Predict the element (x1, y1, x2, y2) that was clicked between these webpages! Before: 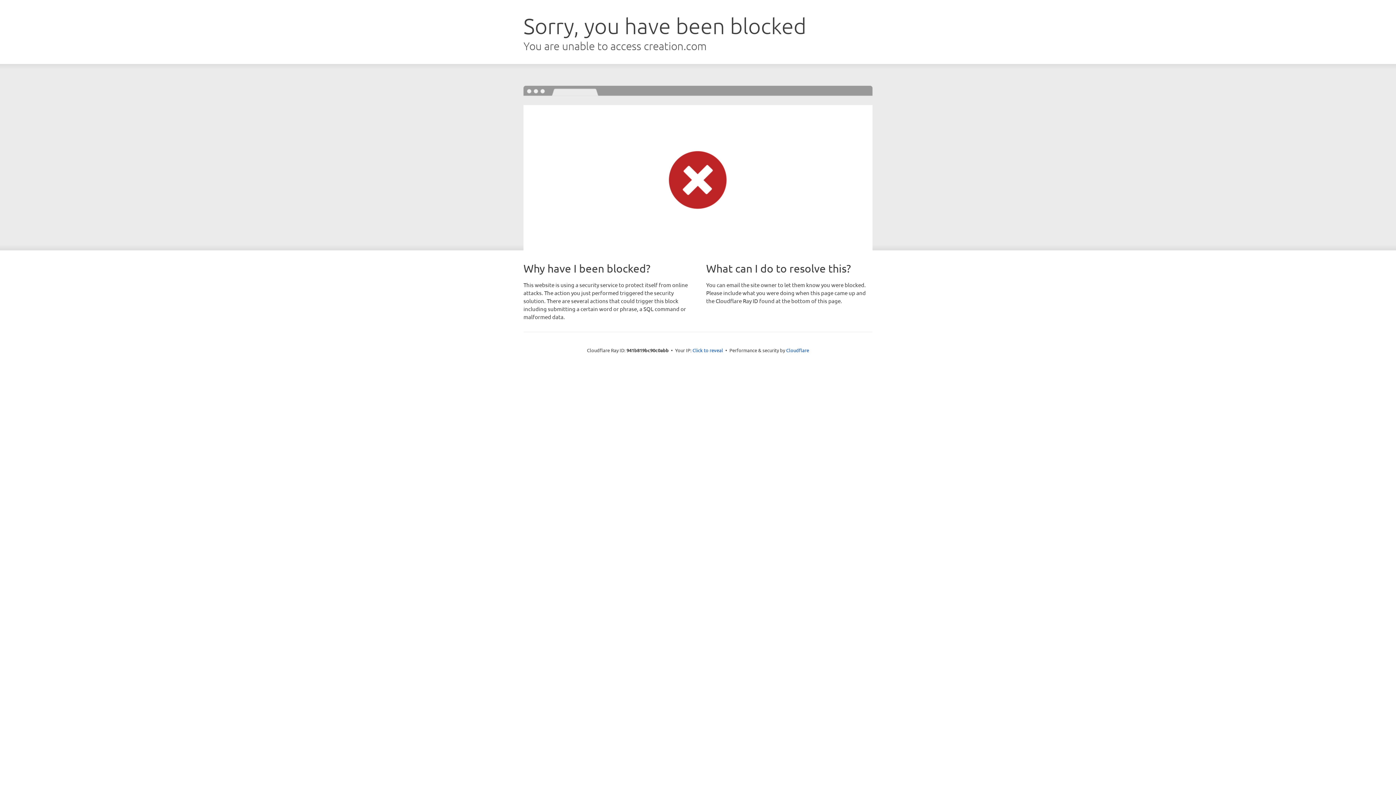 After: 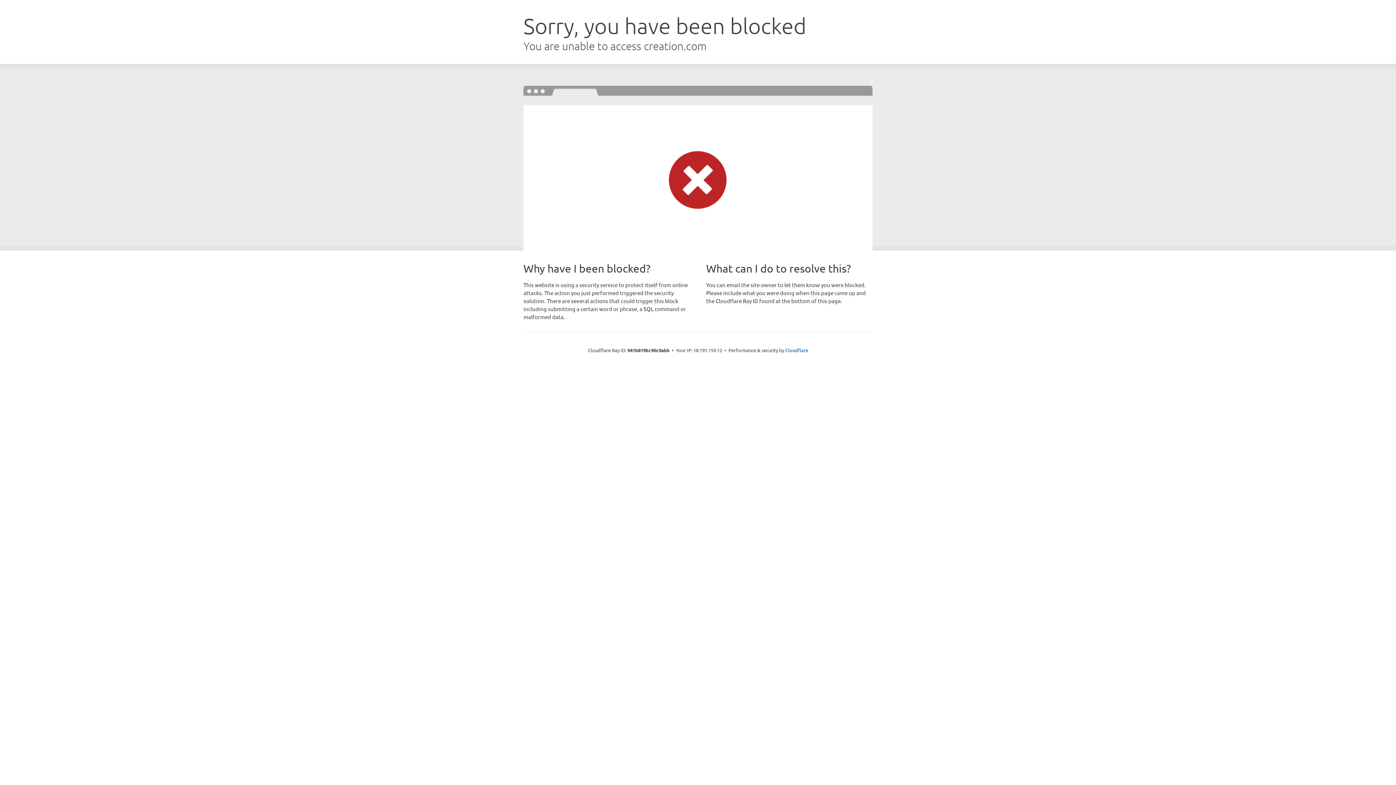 Action: label: Click to reveal bbox: (692, 346, 723, 353)